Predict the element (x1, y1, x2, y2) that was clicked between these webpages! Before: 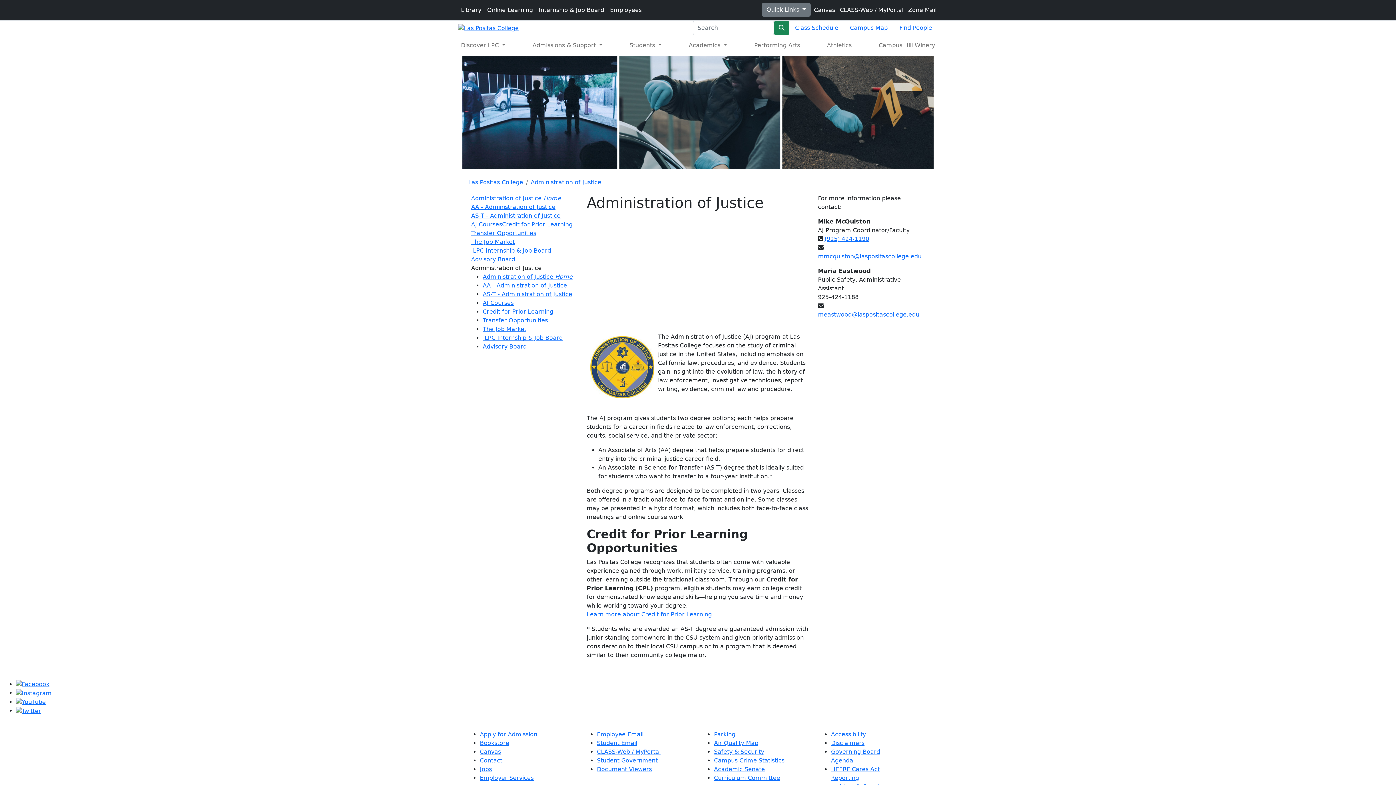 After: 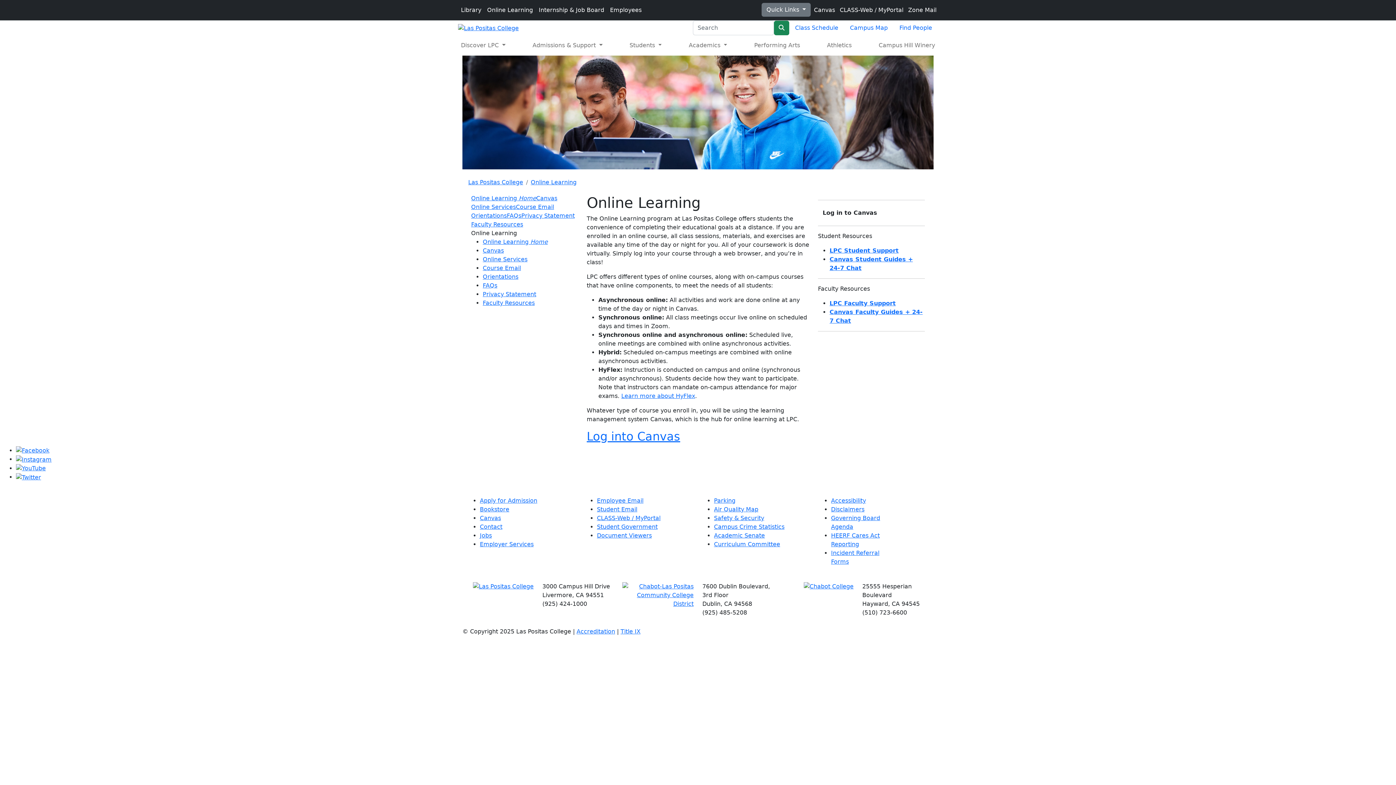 Action: label: Online Learning bbox: (484, 2, 536, 17)